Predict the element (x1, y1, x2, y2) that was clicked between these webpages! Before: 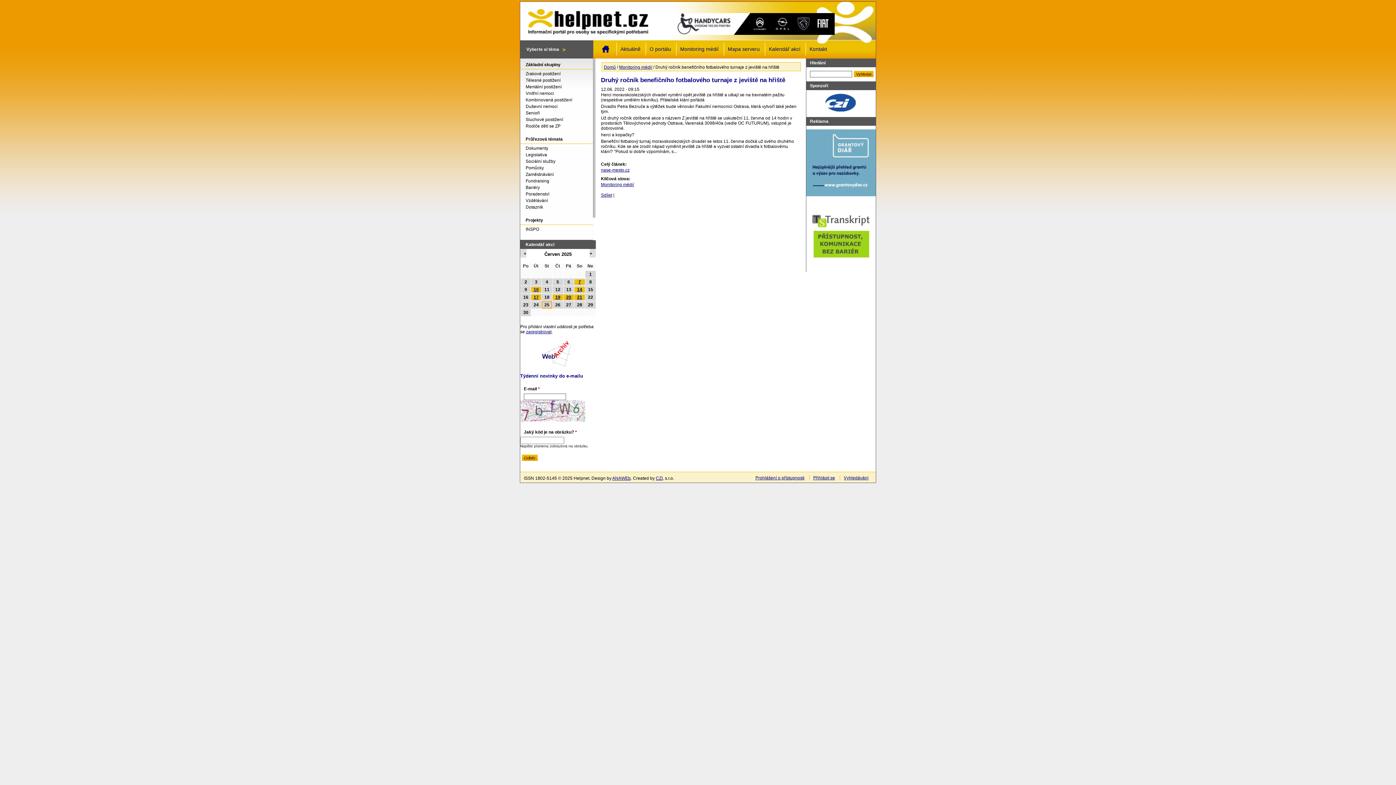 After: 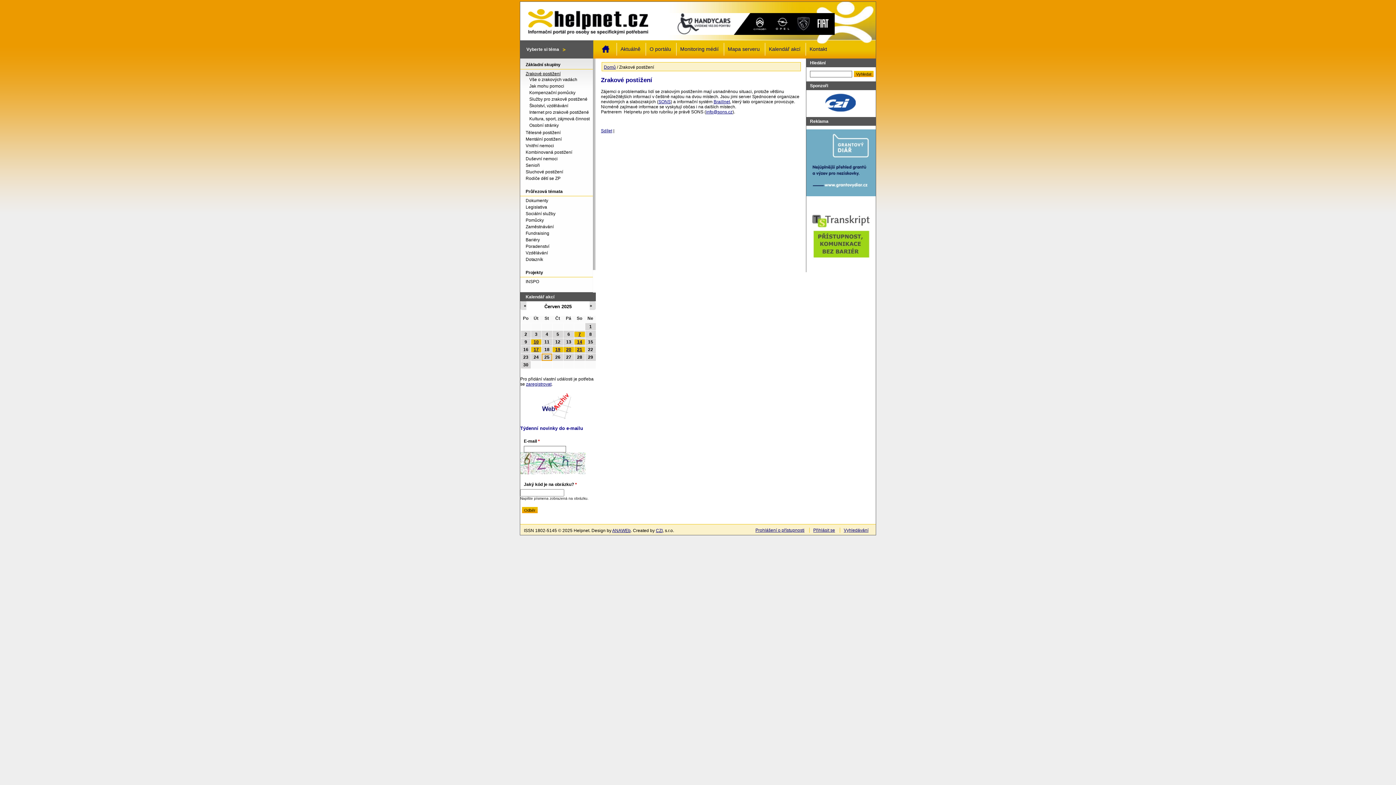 Action: bbox: (520, 71, 591, 76) label: Zrakové postižení